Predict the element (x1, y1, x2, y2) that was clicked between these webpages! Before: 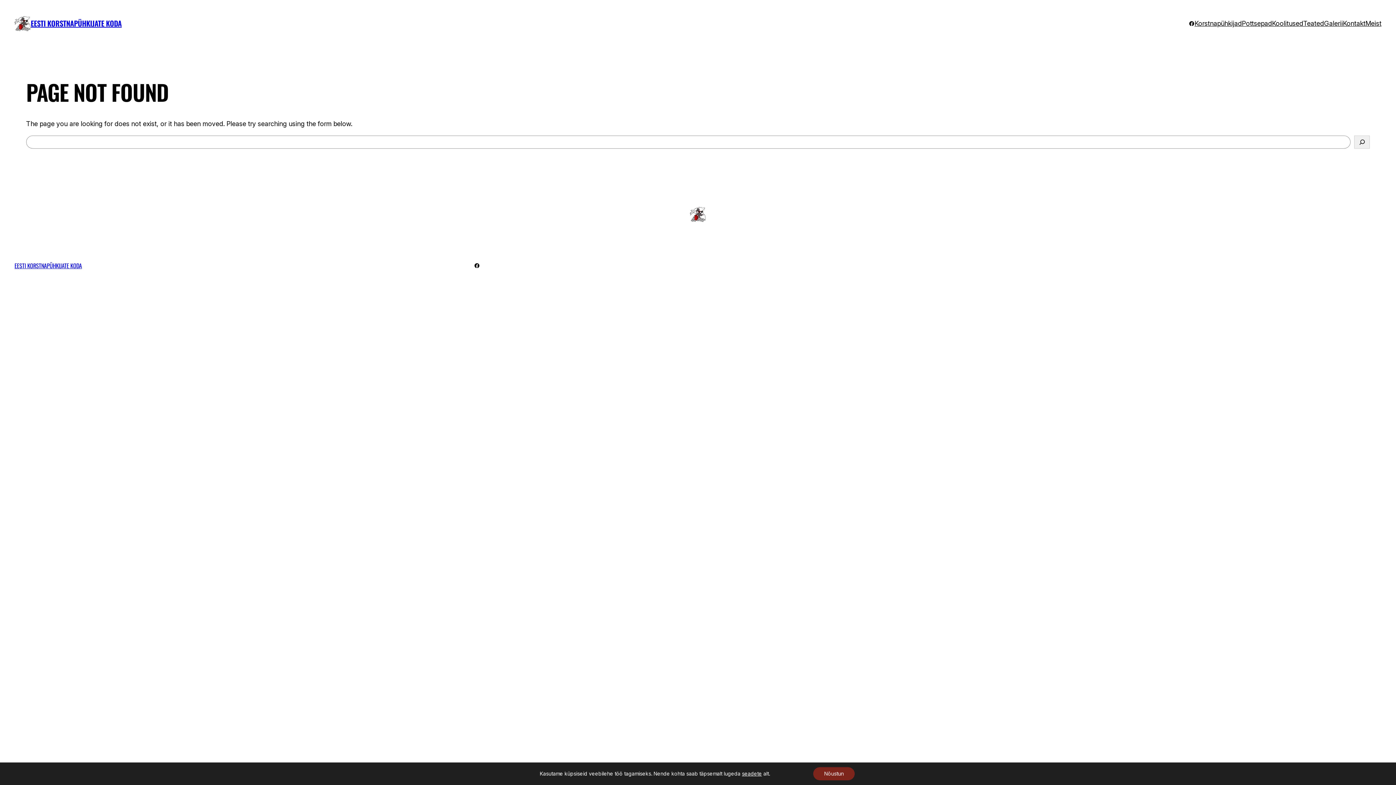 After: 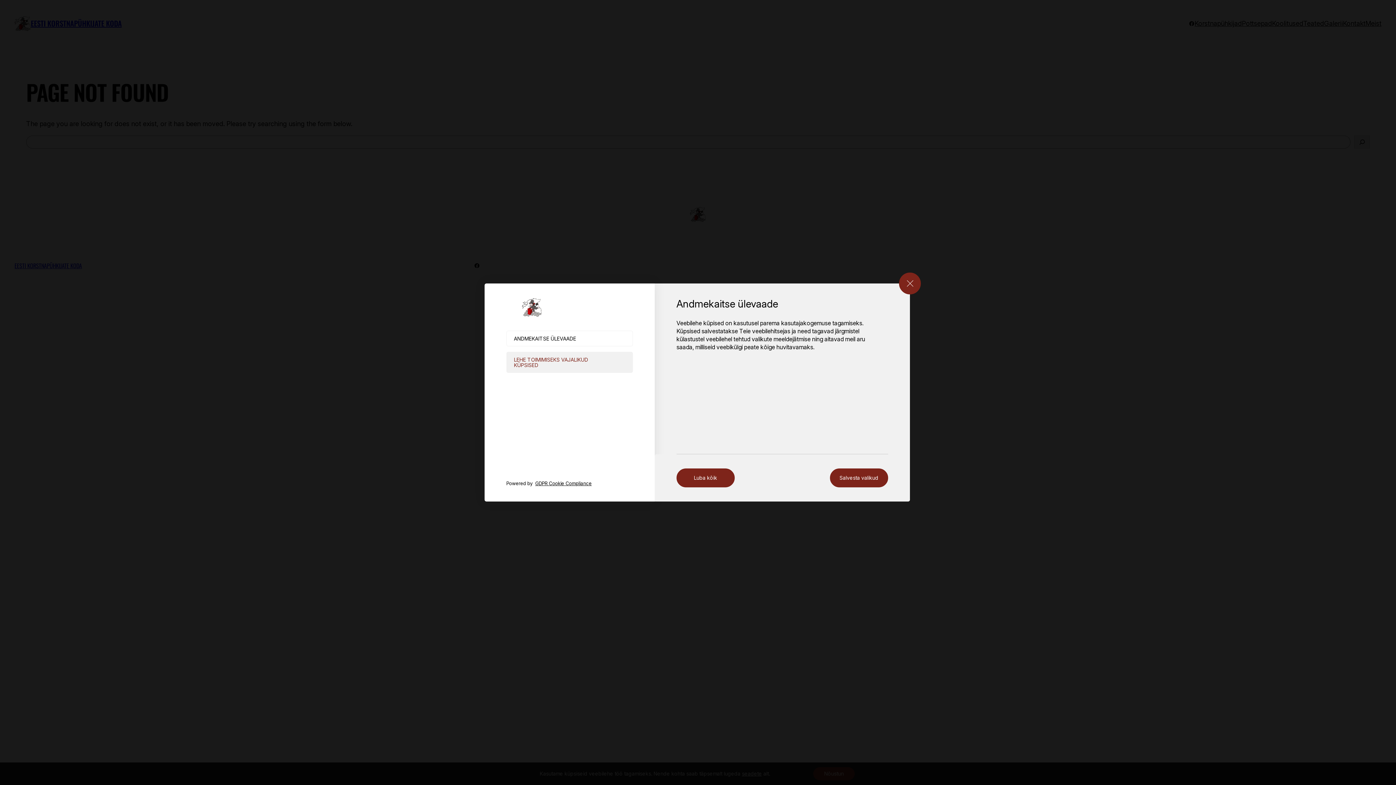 Action: label: seadete bbox: (742, 770, 762, 777)